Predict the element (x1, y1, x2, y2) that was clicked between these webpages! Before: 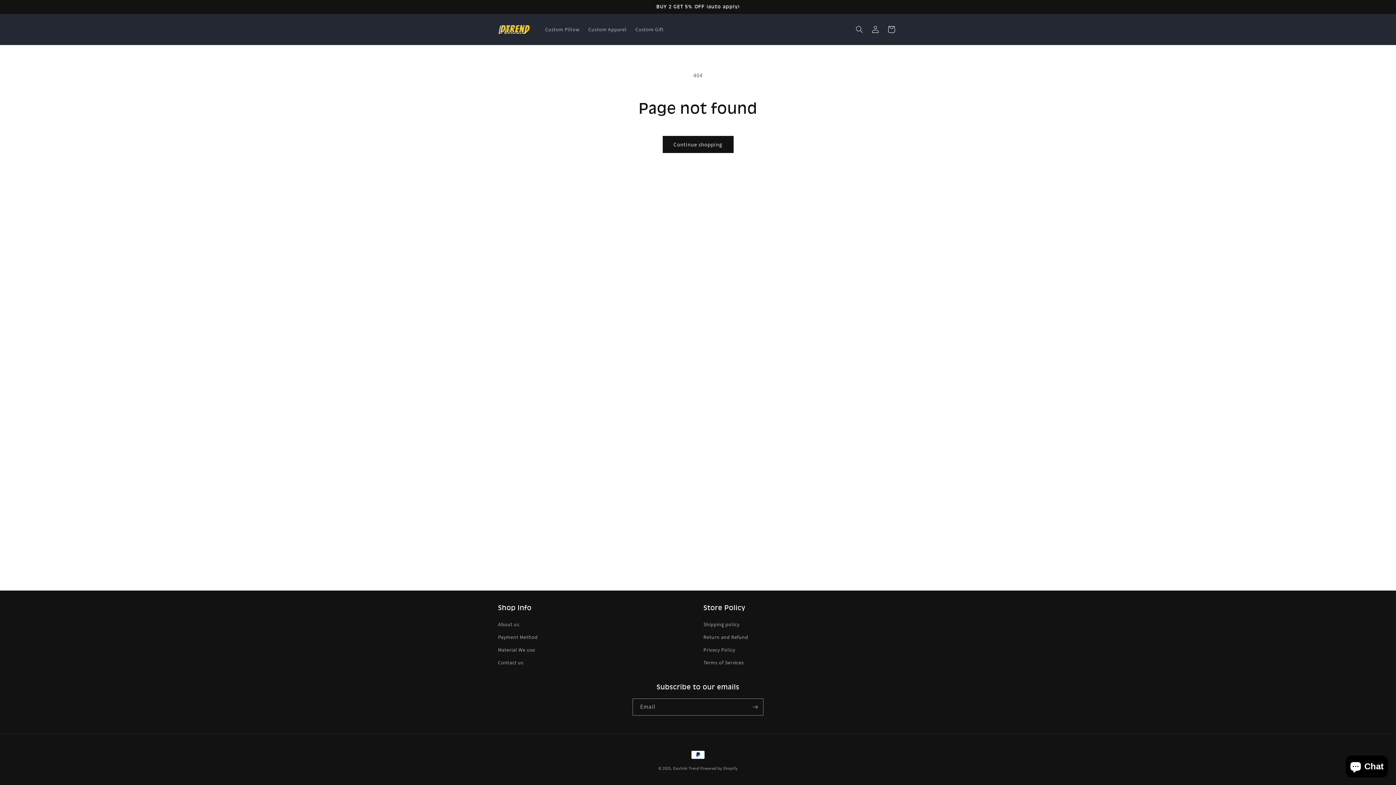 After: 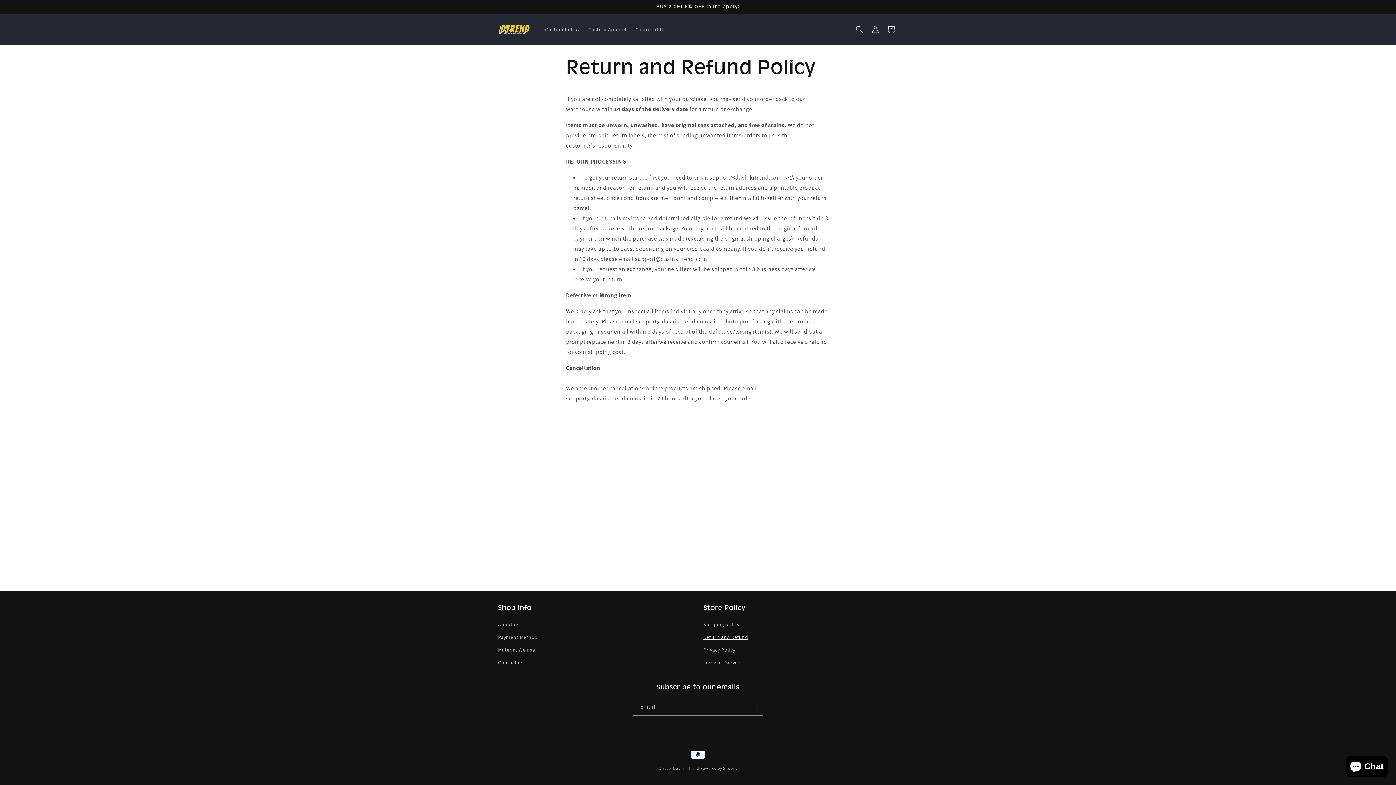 Action: bbox: (703, 631, 748, 644) label: Return and Refund